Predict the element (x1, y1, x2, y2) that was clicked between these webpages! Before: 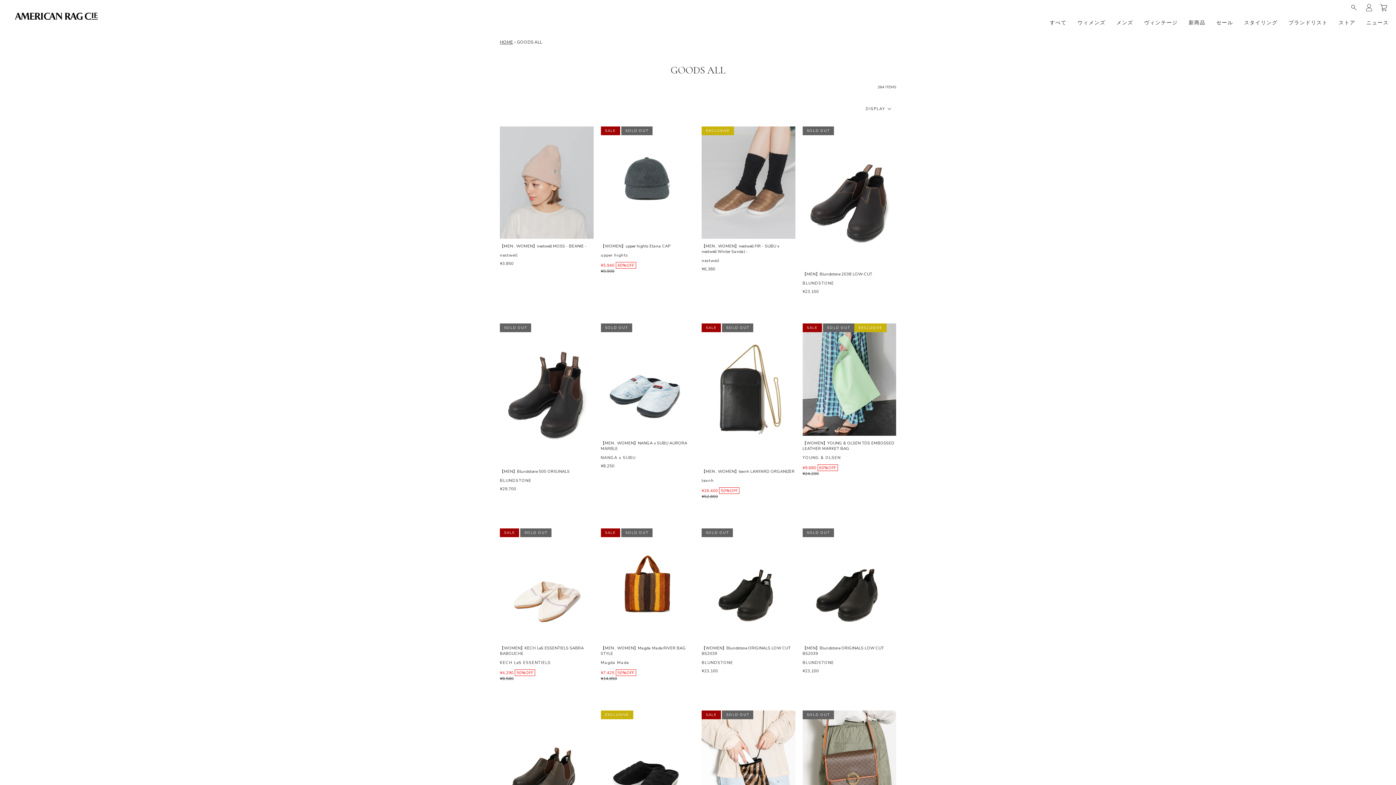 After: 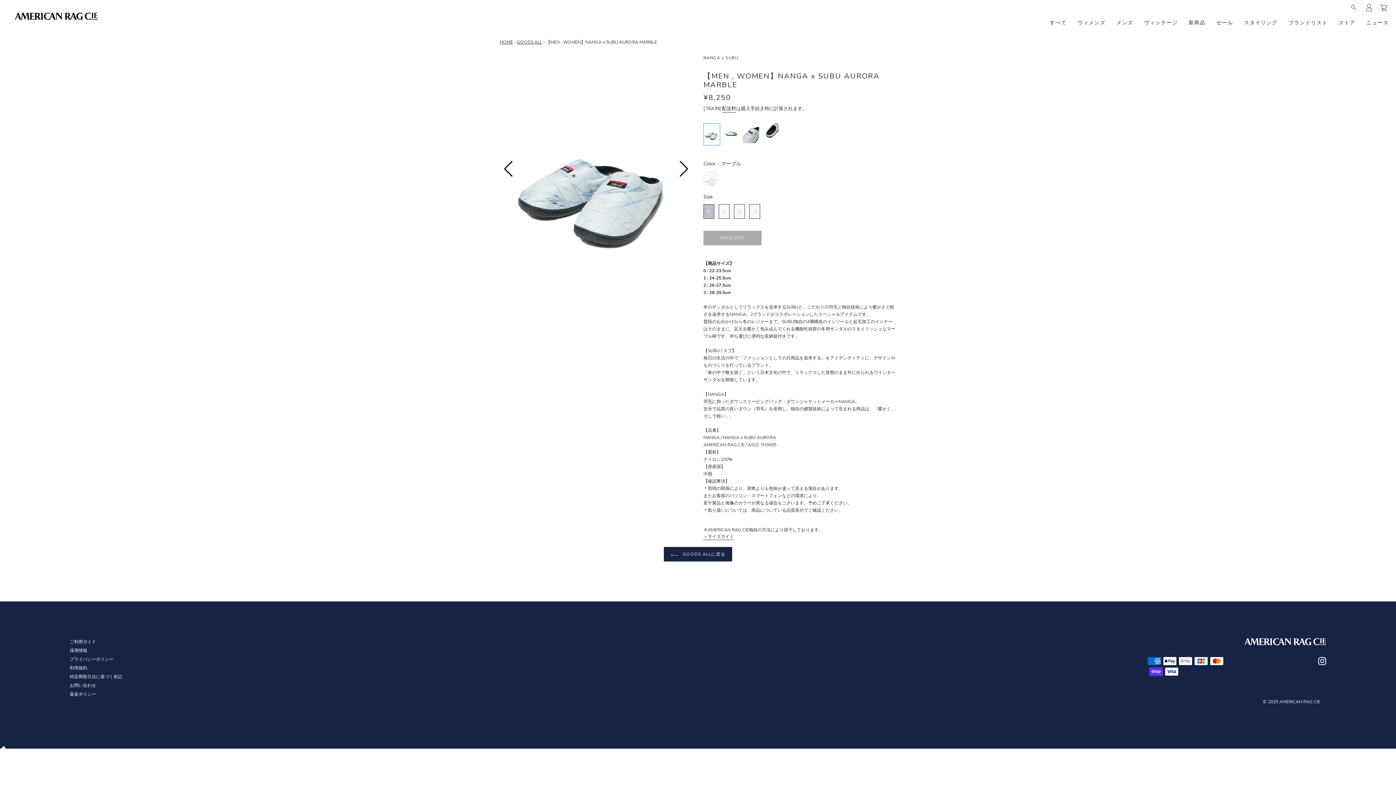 Action: label: 【MEN , WOMEN】NANGA x SUBU AURORA MARBLE bbox: (600, 323, 694, 469)